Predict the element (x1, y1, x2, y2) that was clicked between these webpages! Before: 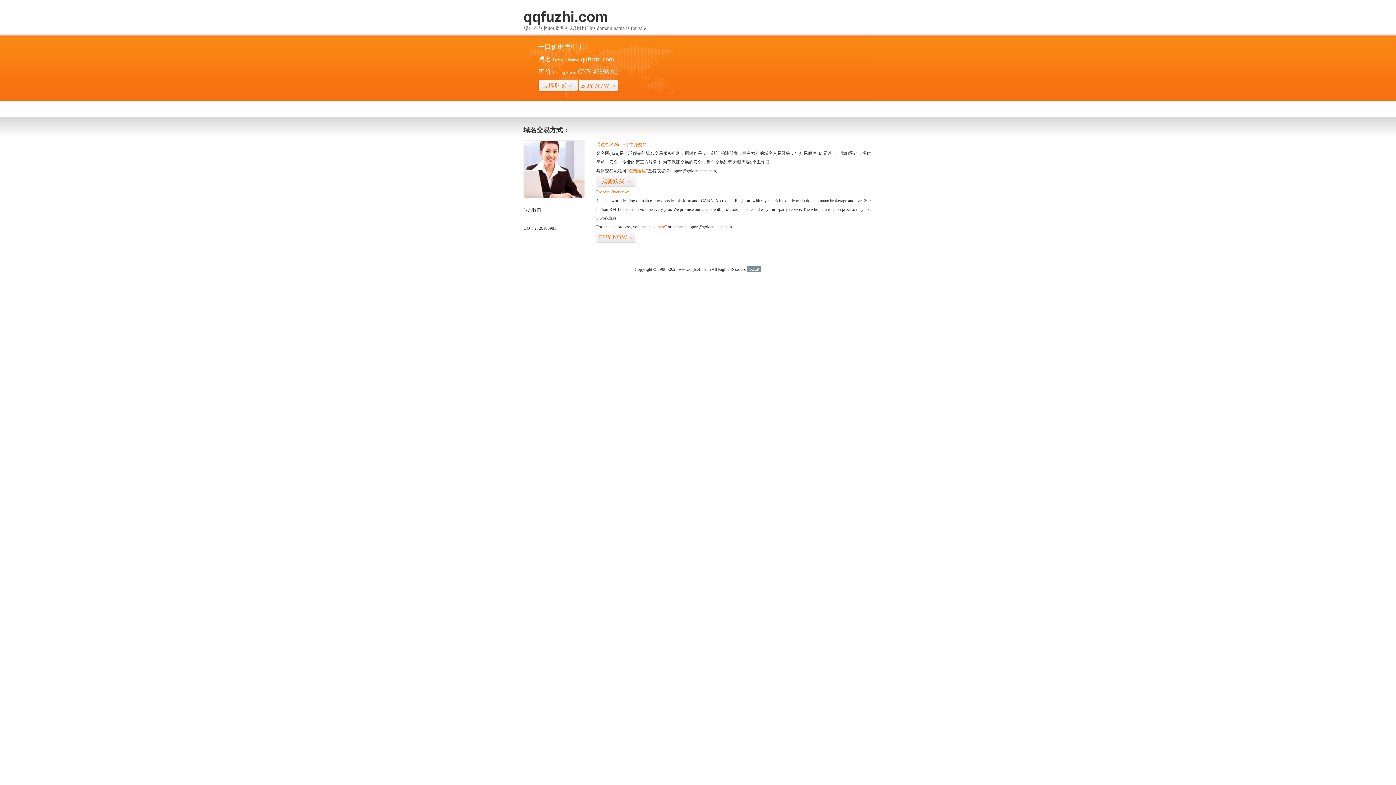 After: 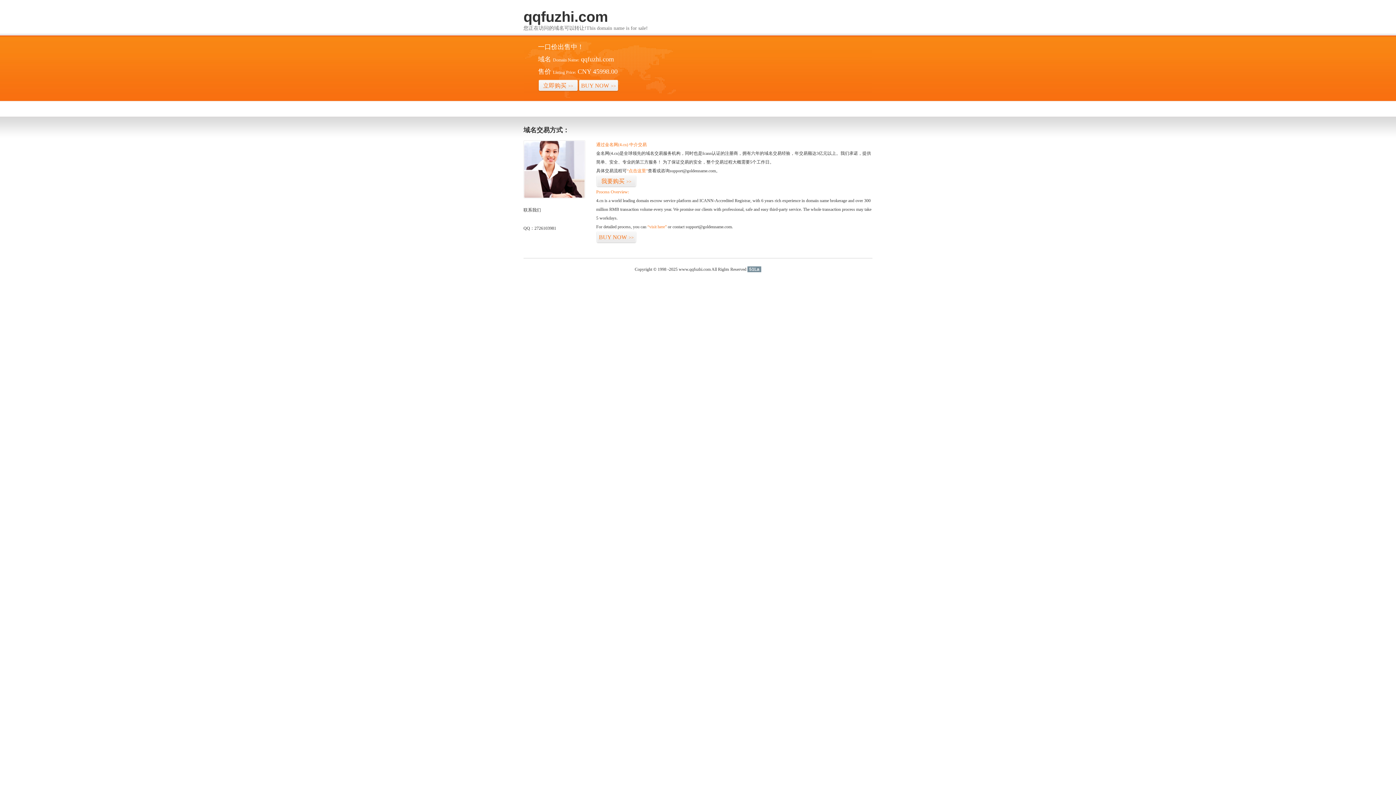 Action: bbox: (747, 266, 761, 272) label: 51La